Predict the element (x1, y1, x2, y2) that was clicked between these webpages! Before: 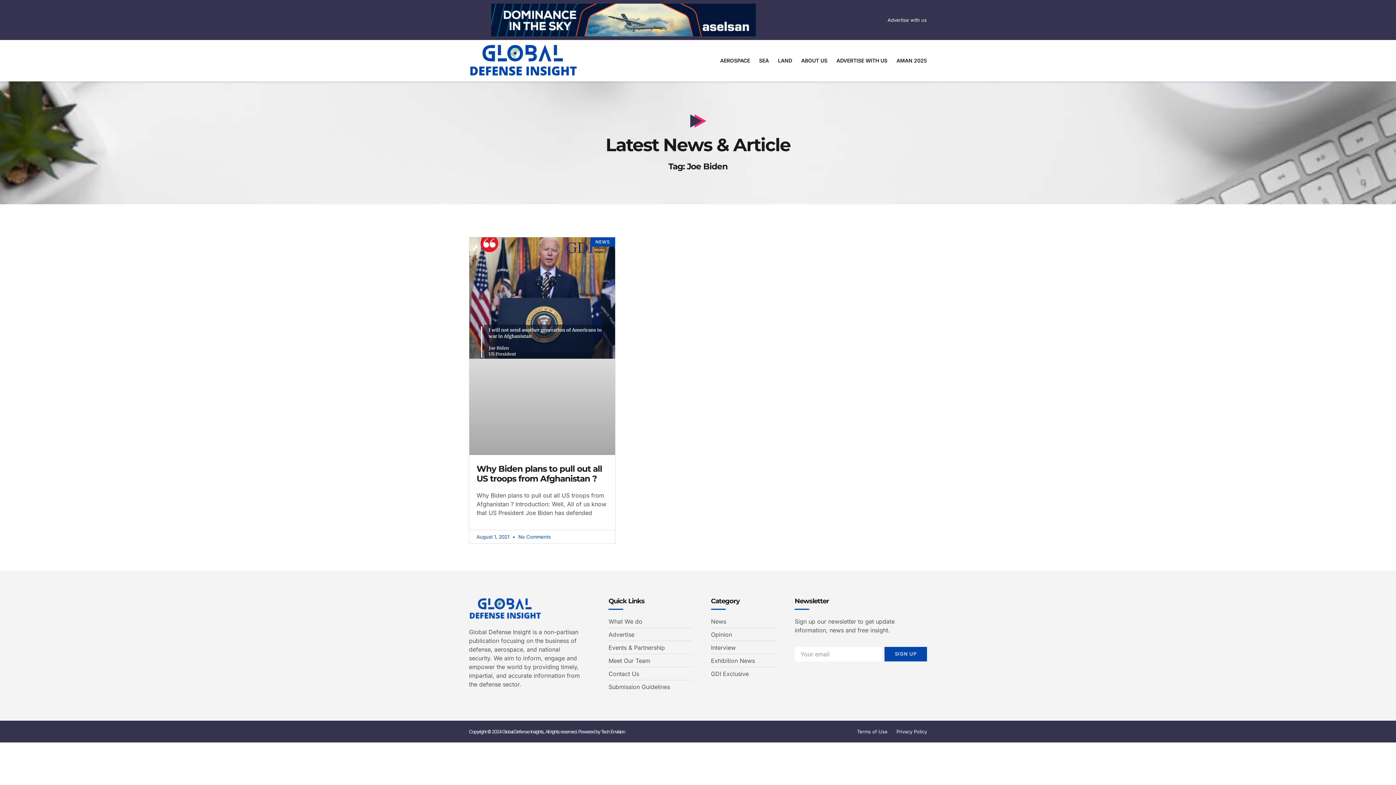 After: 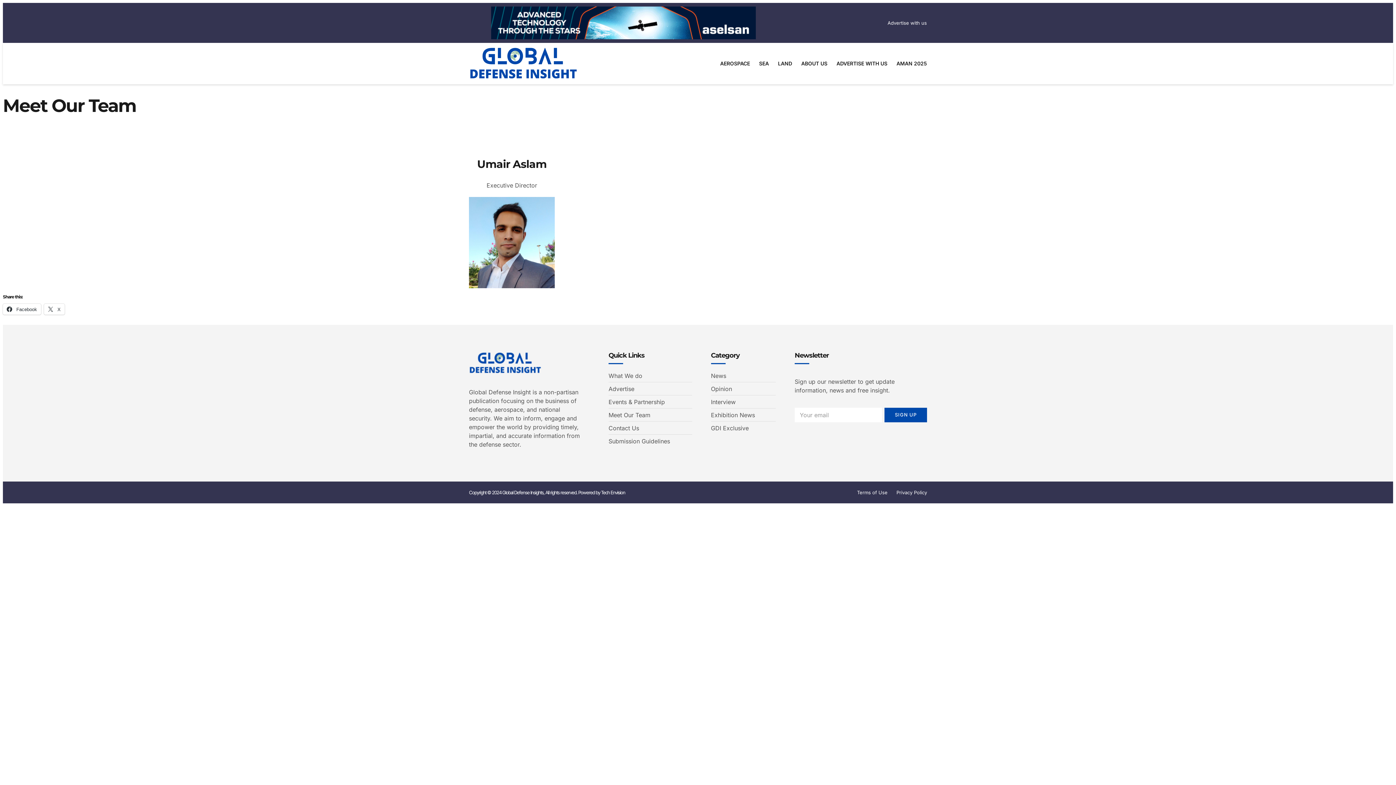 Action: label: Meet Our Team bbox: (608, 656, 692, 665)